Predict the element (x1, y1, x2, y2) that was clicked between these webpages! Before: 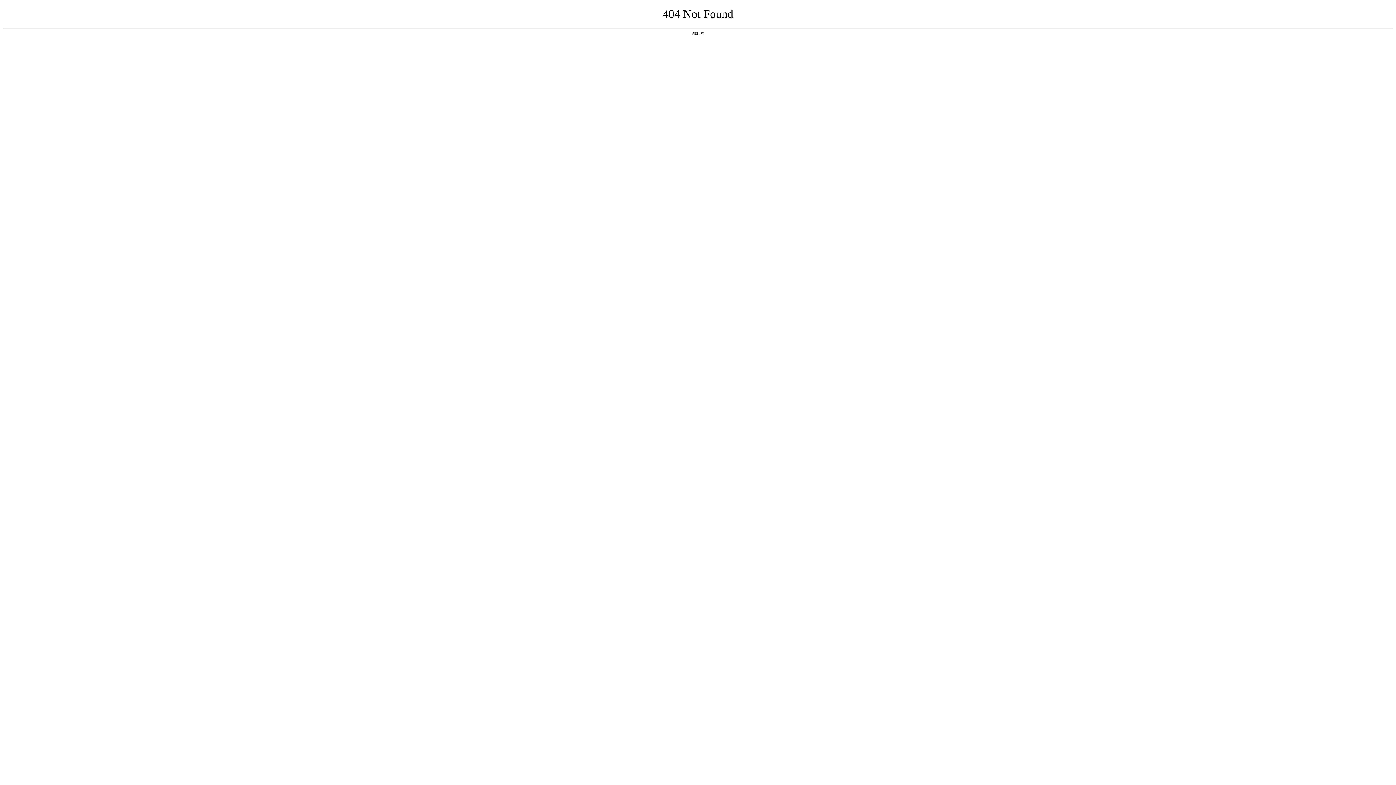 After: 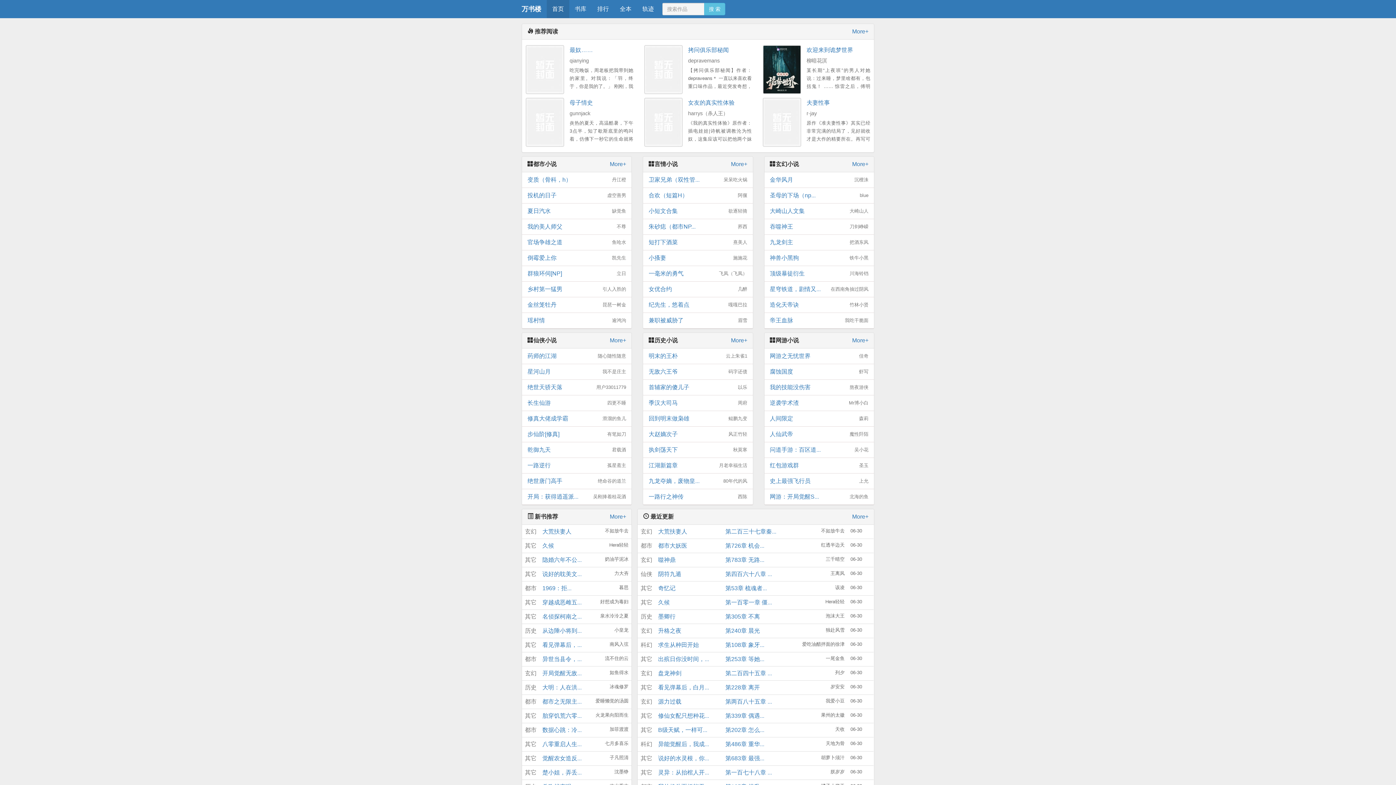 Action: bbox: (692, 31, 704, 35) label: 返回首页